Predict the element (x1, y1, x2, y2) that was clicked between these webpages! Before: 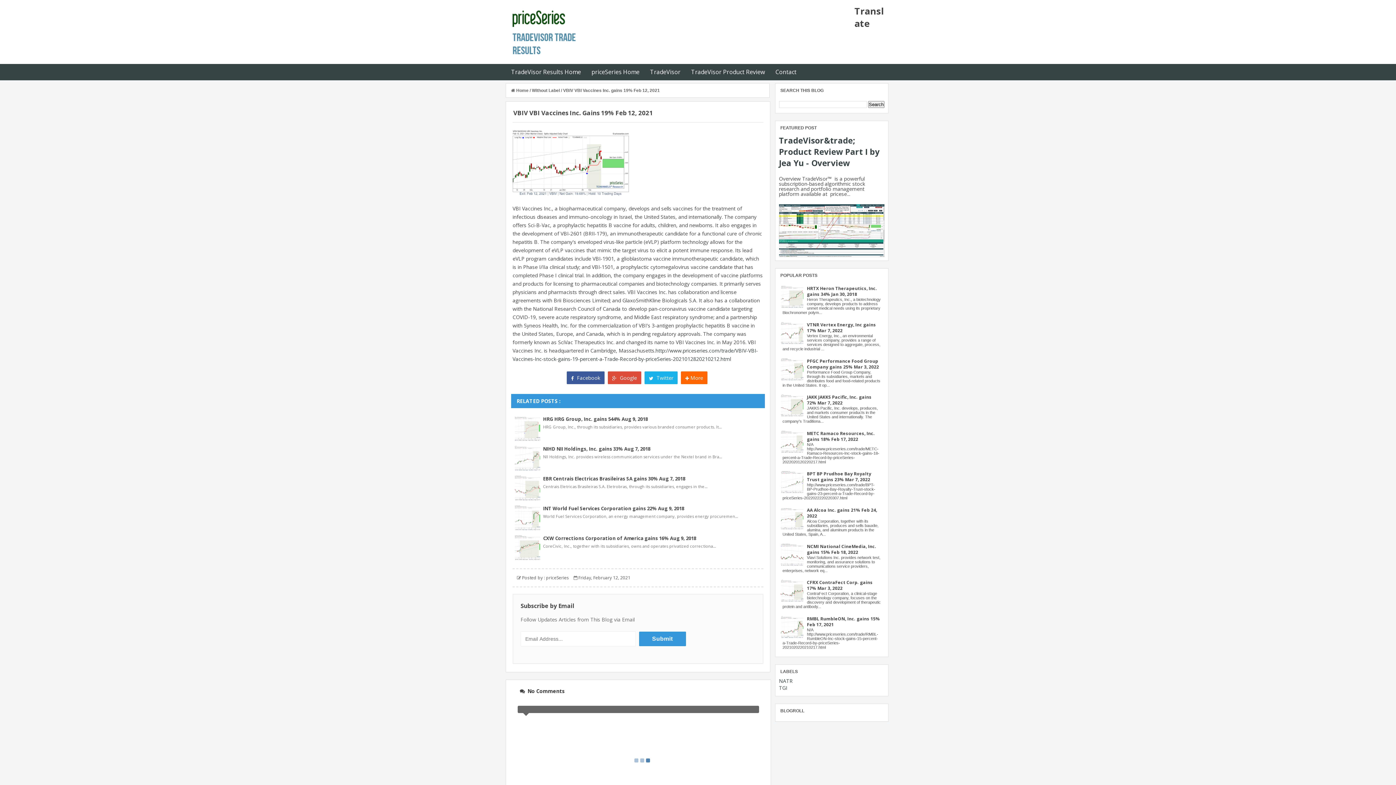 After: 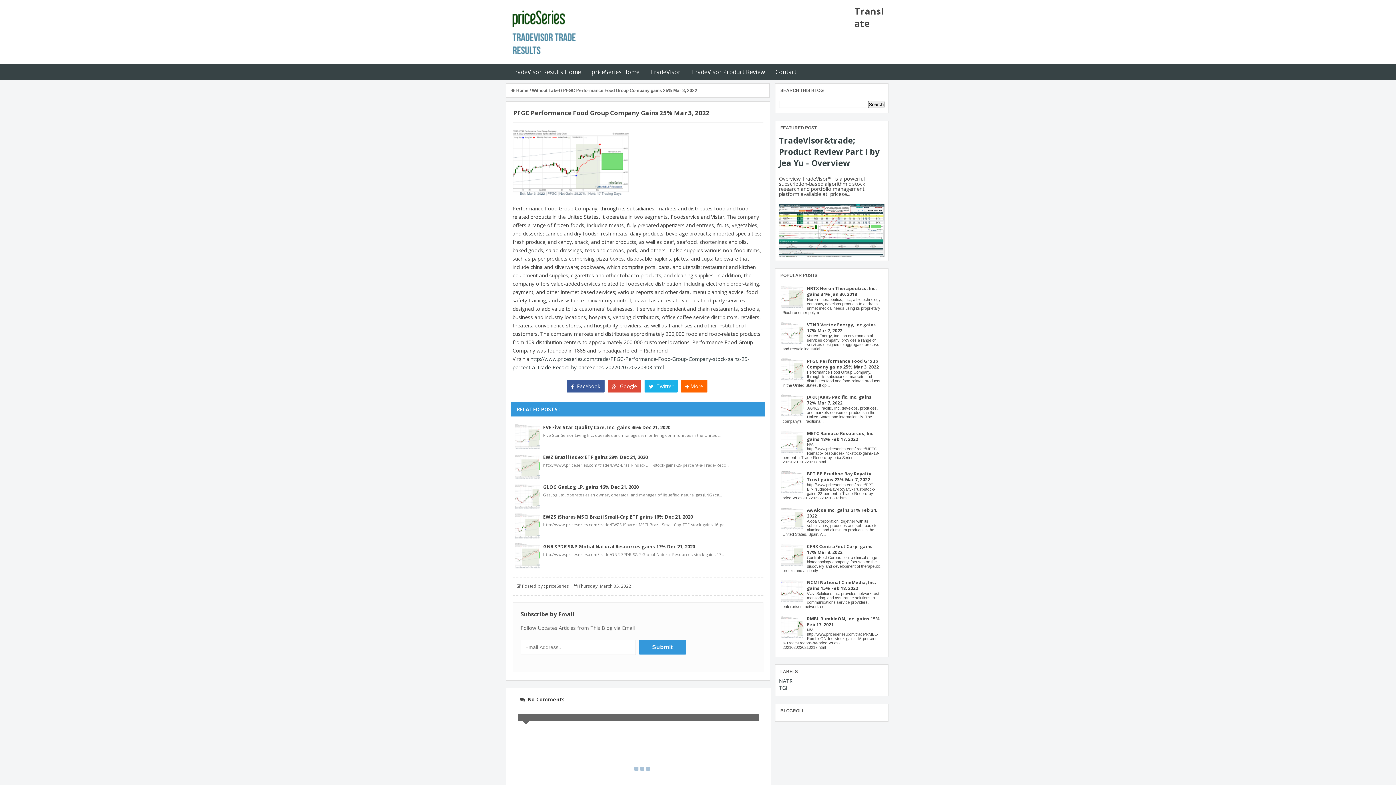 Action: label: PFGC Performance Food Group Company gains 25% Mar 3, 2022 bbox: (807, 358, 879, 370)